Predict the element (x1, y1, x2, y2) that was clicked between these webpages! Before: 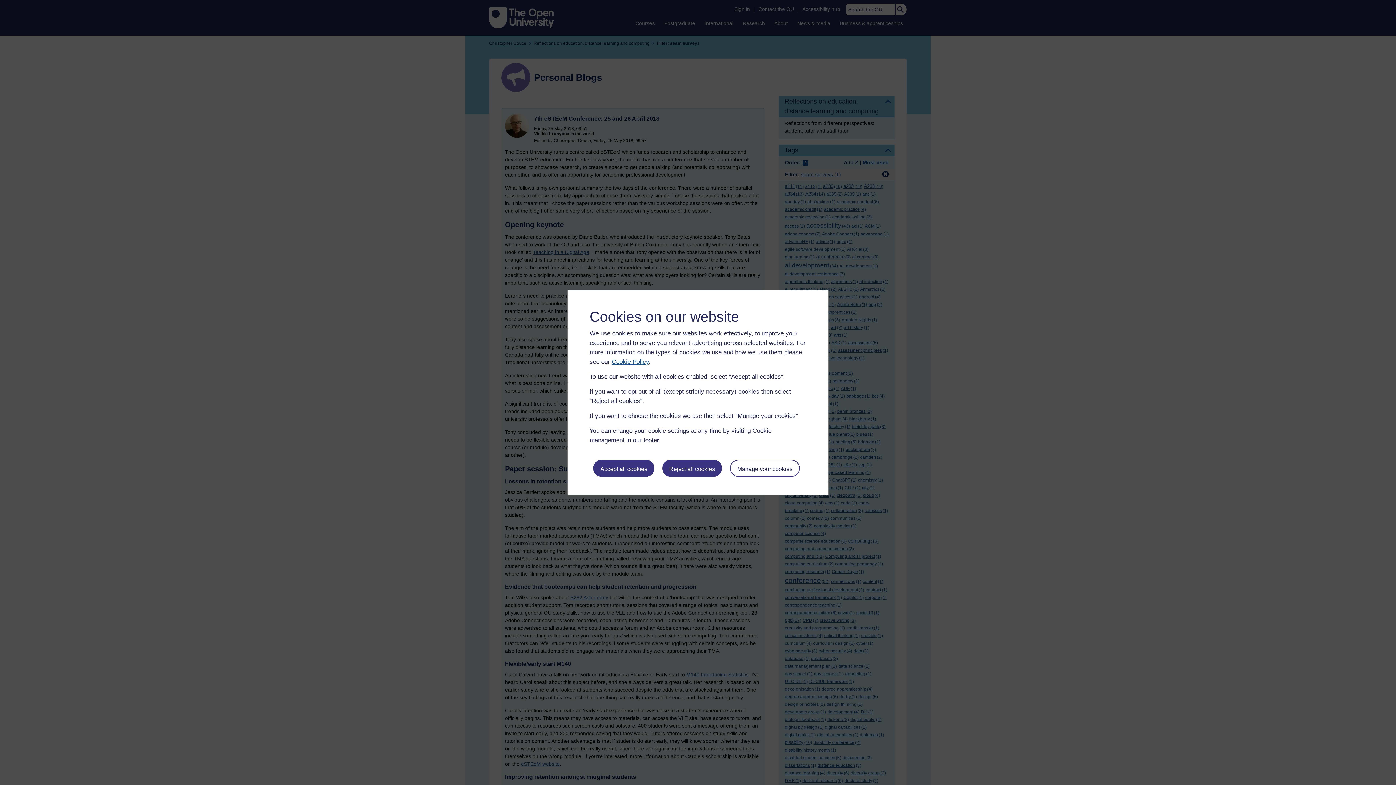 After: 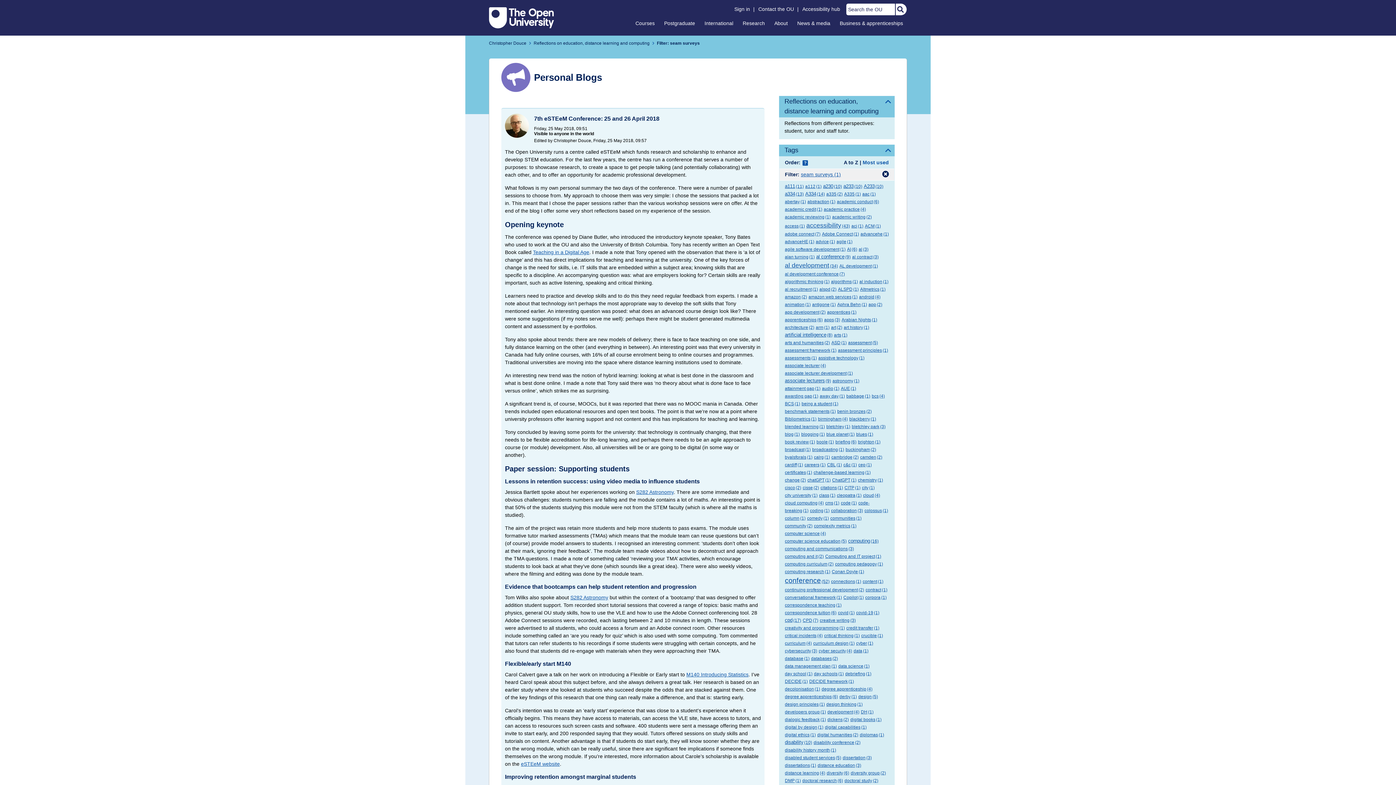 Action: bbox: (662, 459, 722, 476) label: Reject all cookies